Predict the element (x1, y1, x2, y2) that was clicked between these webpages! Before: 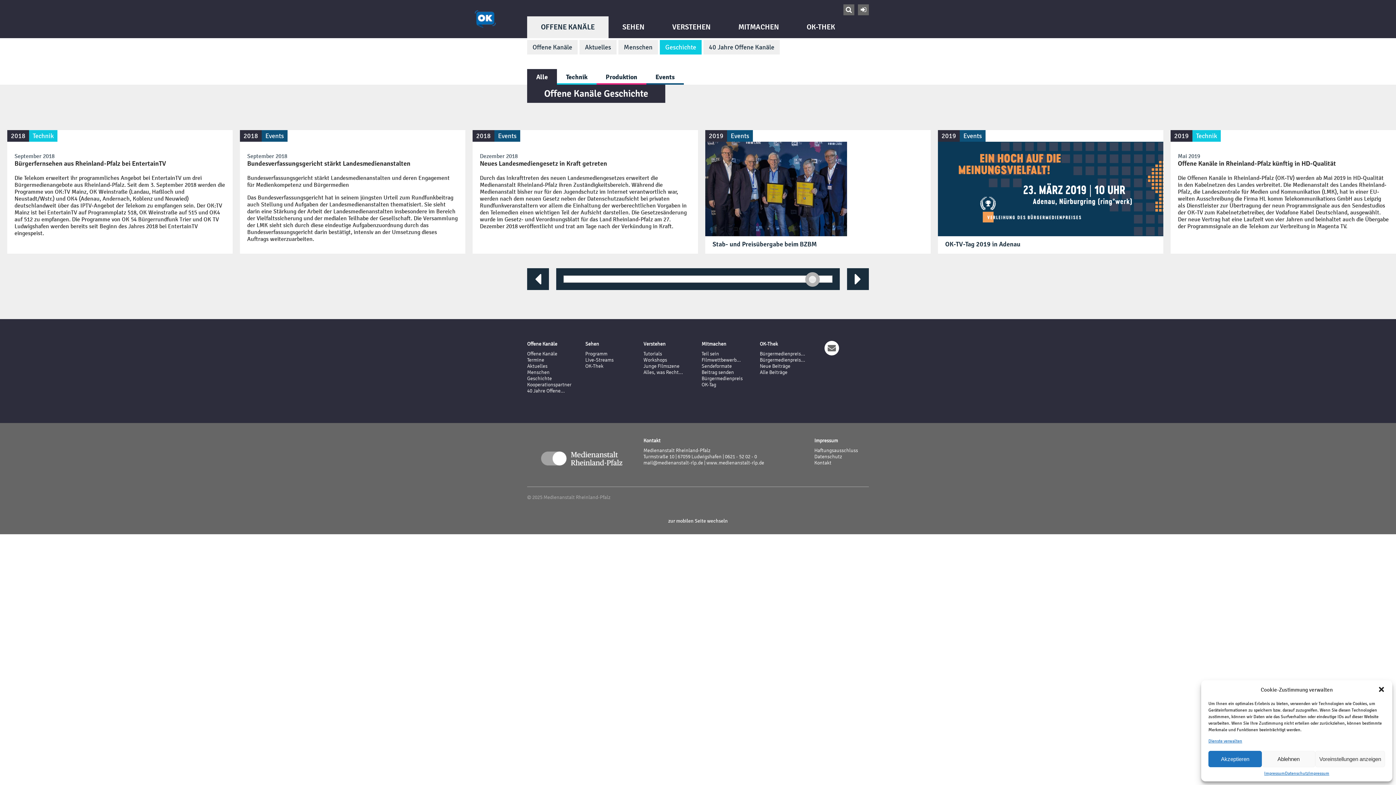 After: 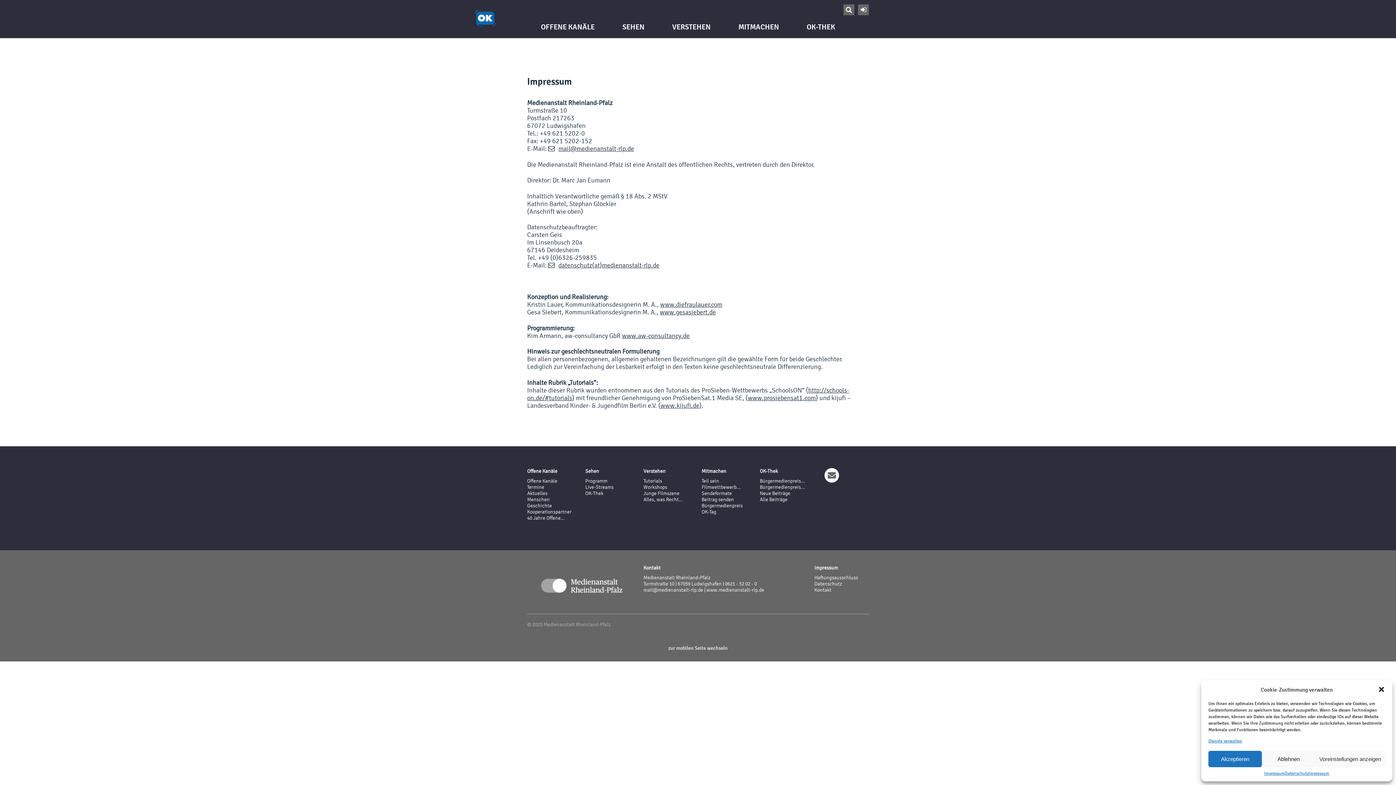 Action: bbox: (1308, 771, 1329, 776) label: Impressum